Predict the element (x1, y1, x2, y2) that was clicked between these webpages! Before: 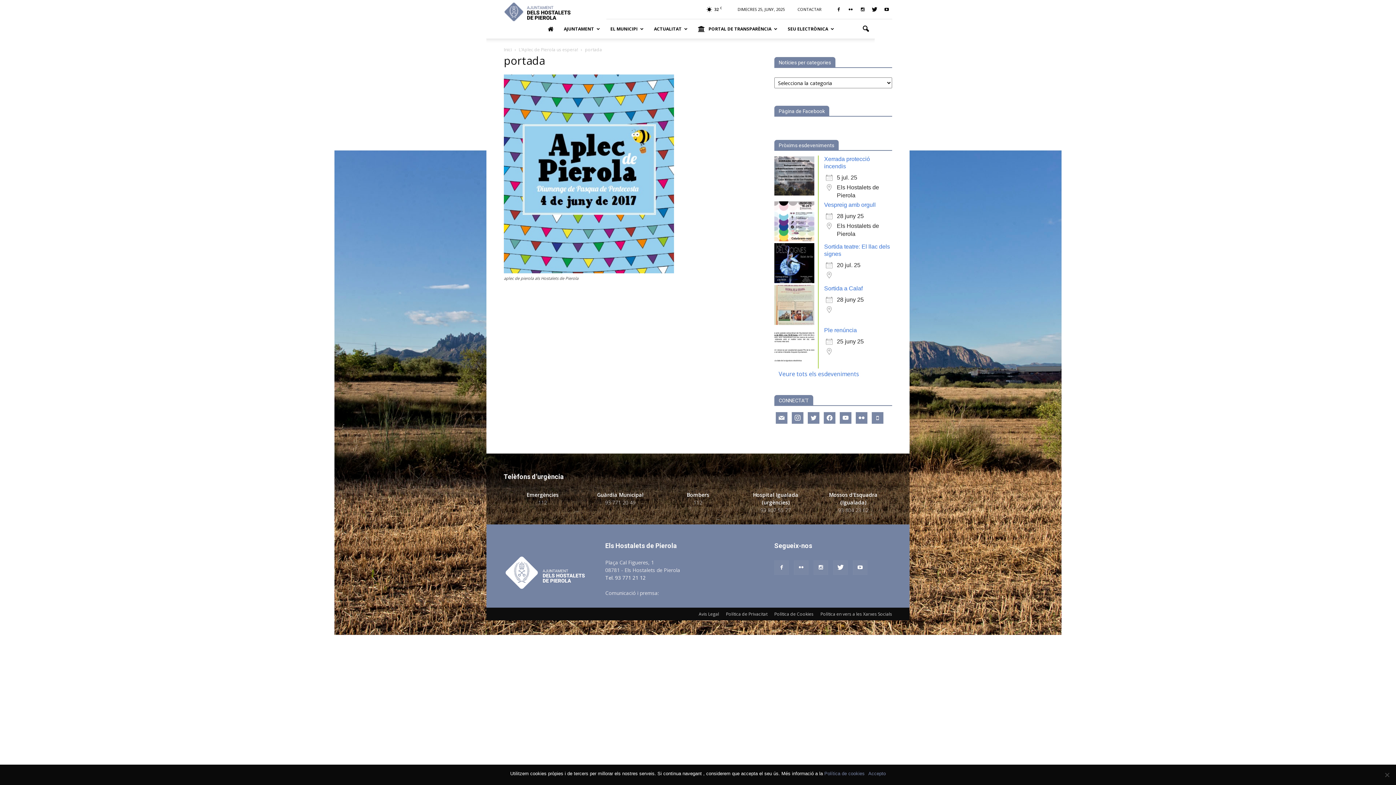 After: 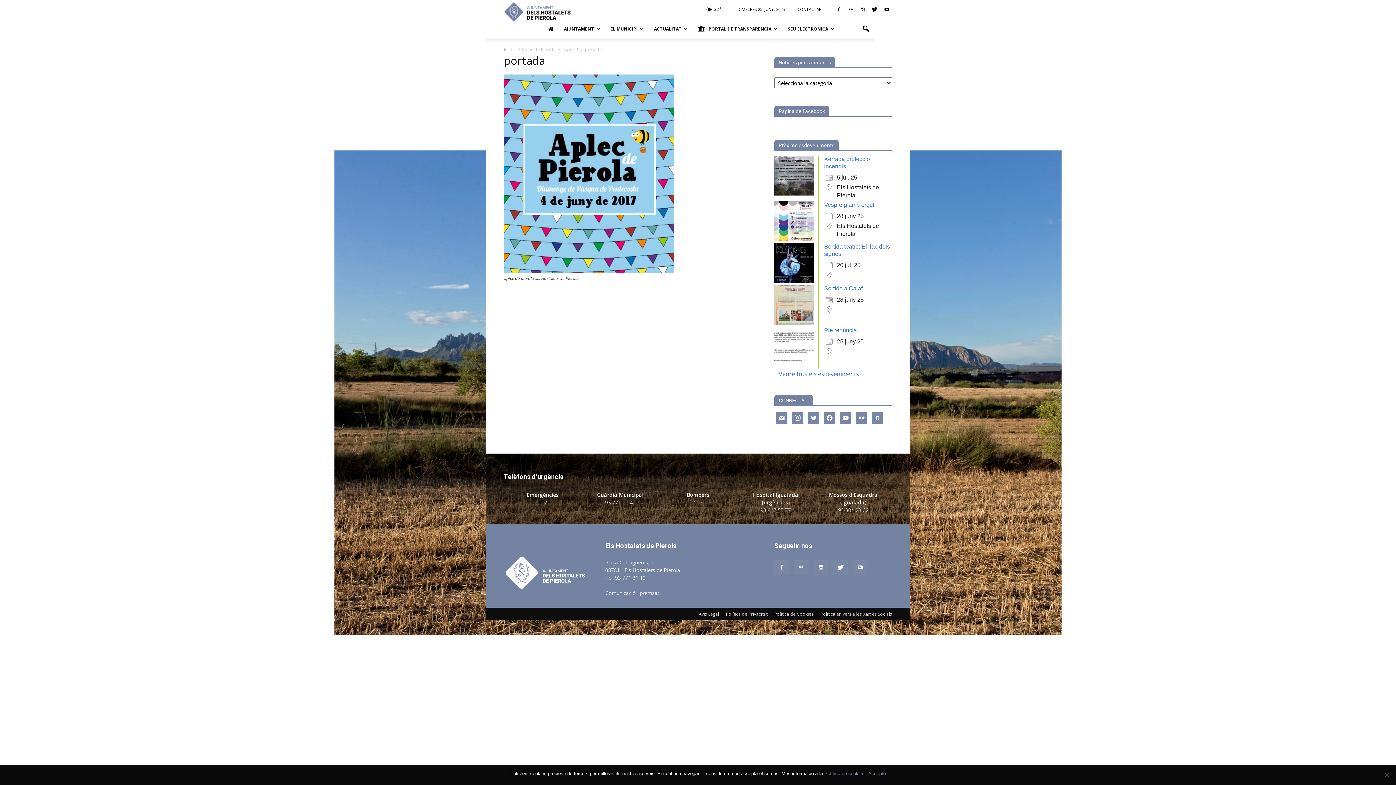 Action: bbox: (737, 506, 814, 514) label: 93 807 55 77